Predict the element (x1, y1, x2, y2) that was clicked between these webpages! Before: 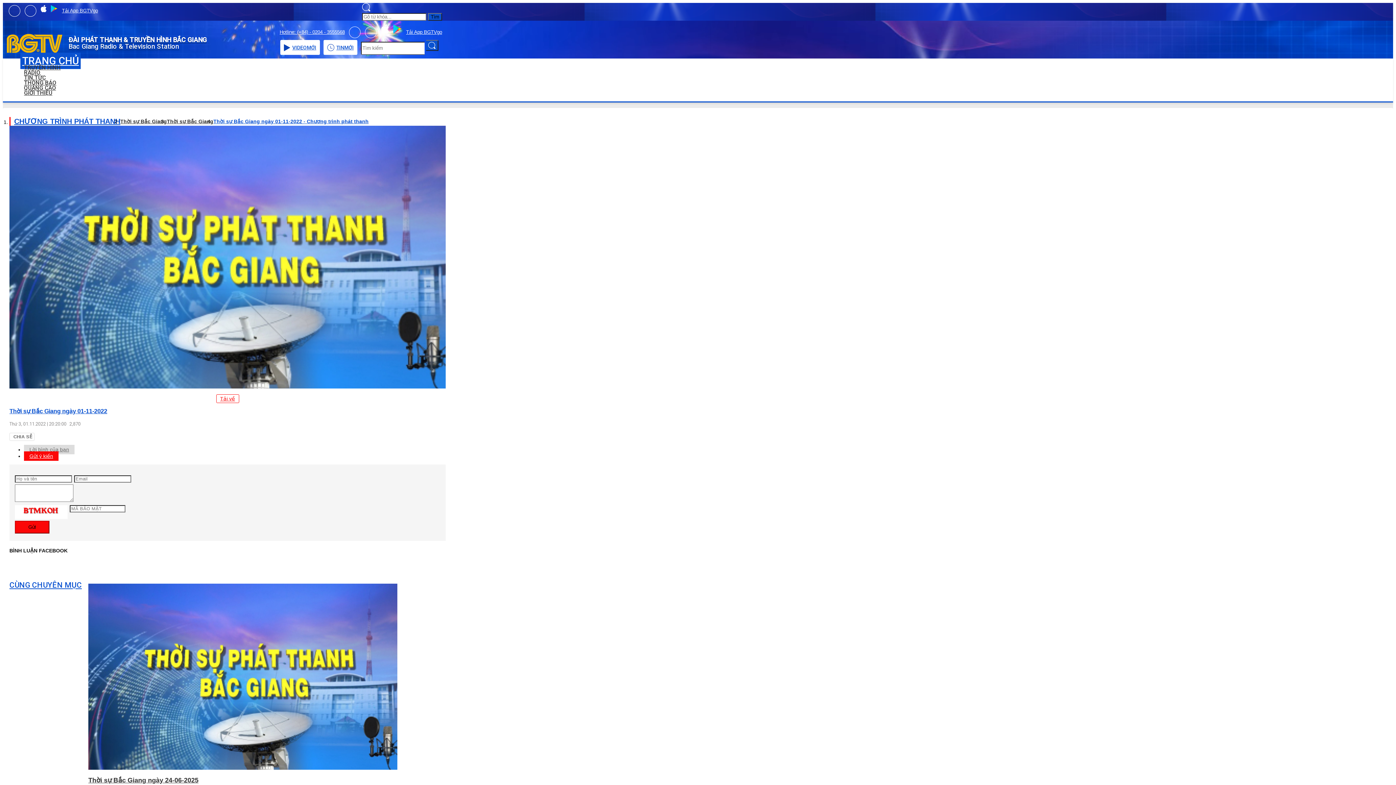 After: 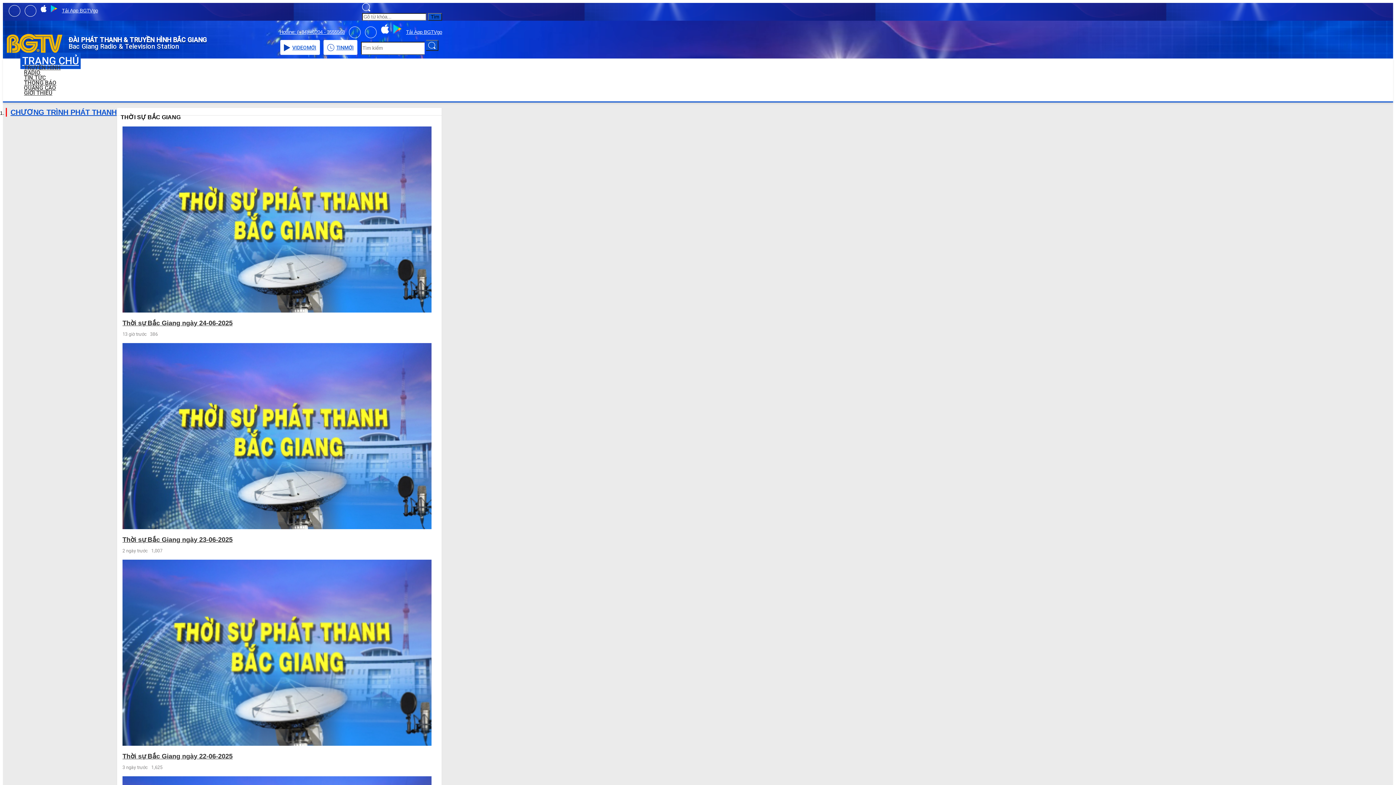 Action: label: Thời sự Bắc Giang bbox: (166, 117, 213, 125)